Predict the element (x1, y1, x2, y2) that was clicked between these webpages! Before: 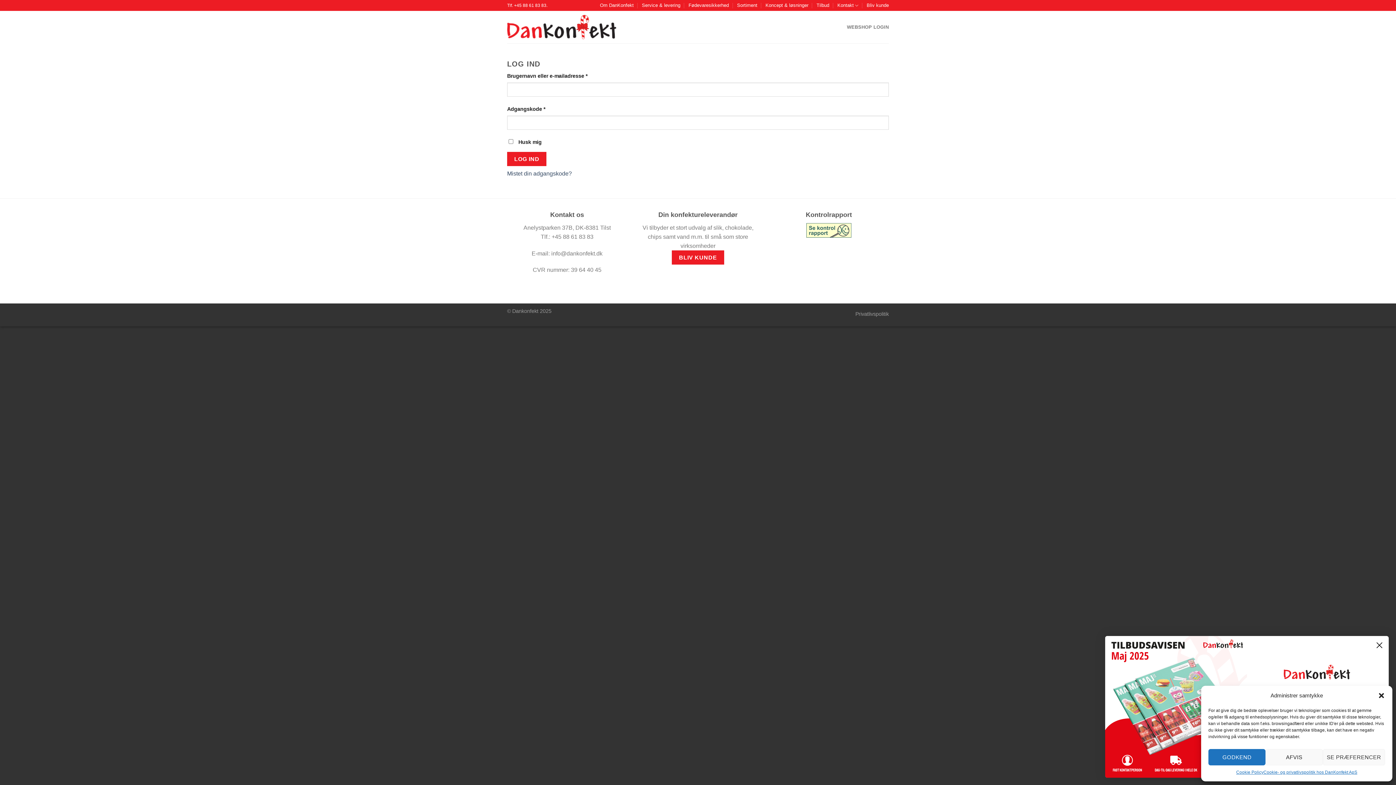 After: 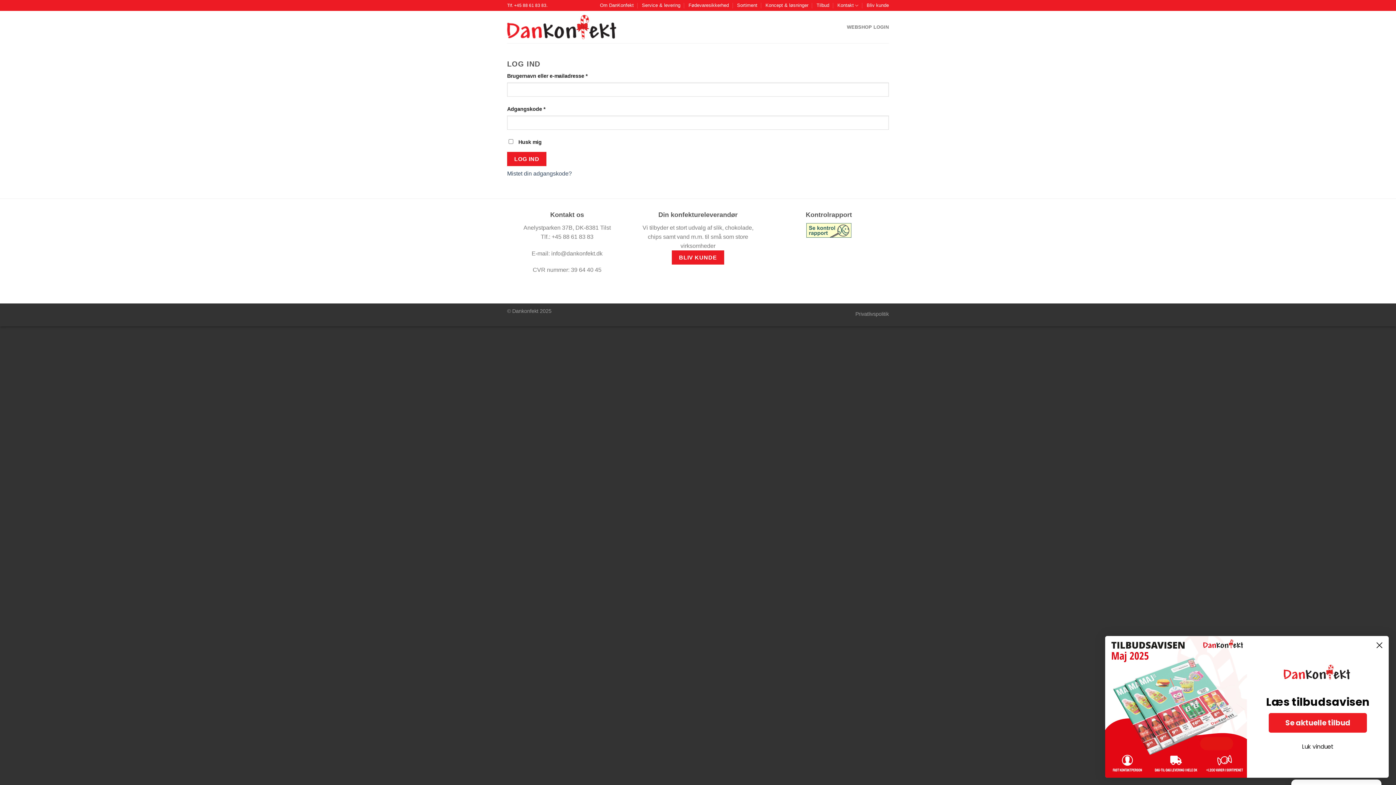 Action: label: AFVIS bbox: (1265, 749, 1323, 765)